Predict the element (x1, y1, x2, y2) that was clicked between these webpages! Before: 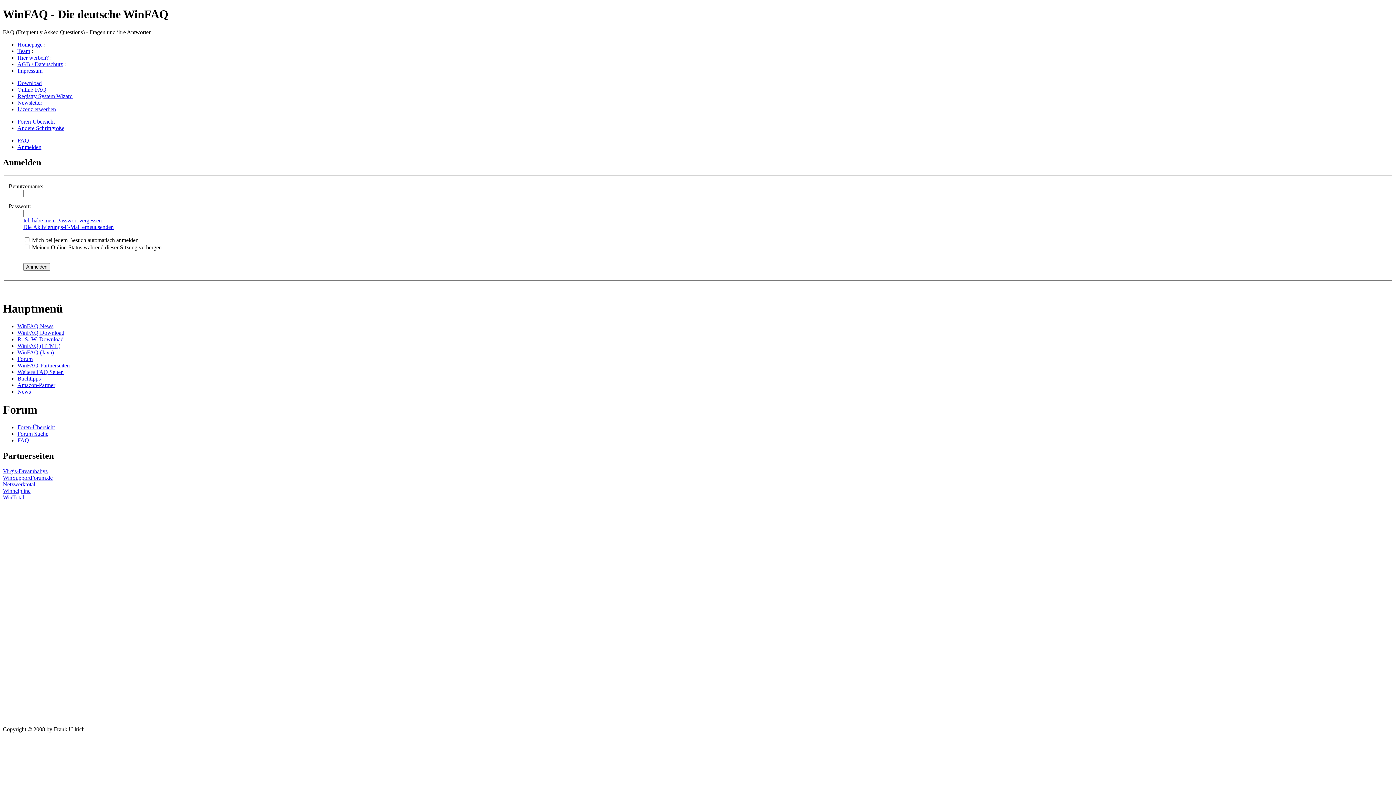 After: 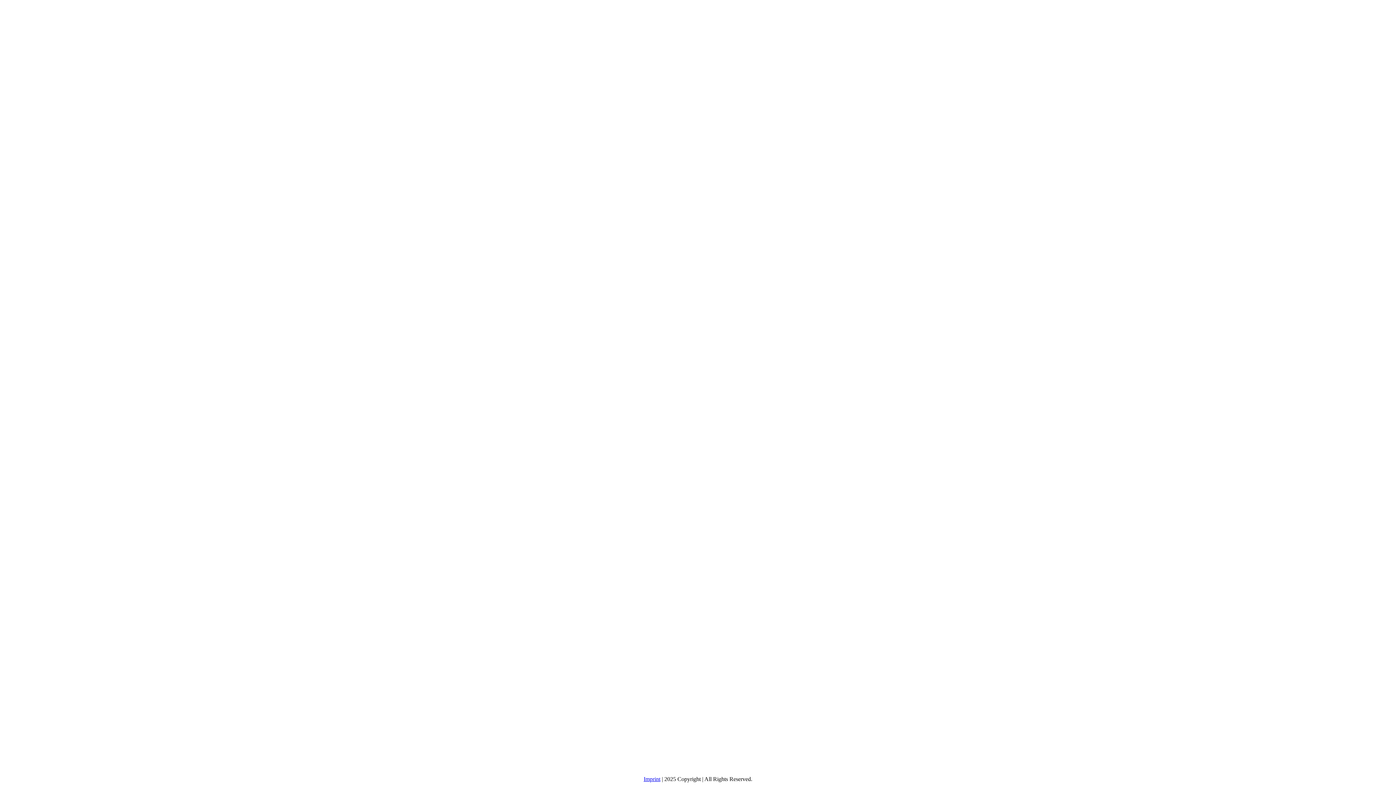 Action: label: Winhelpline bbox: (2, 487, 30, 494)